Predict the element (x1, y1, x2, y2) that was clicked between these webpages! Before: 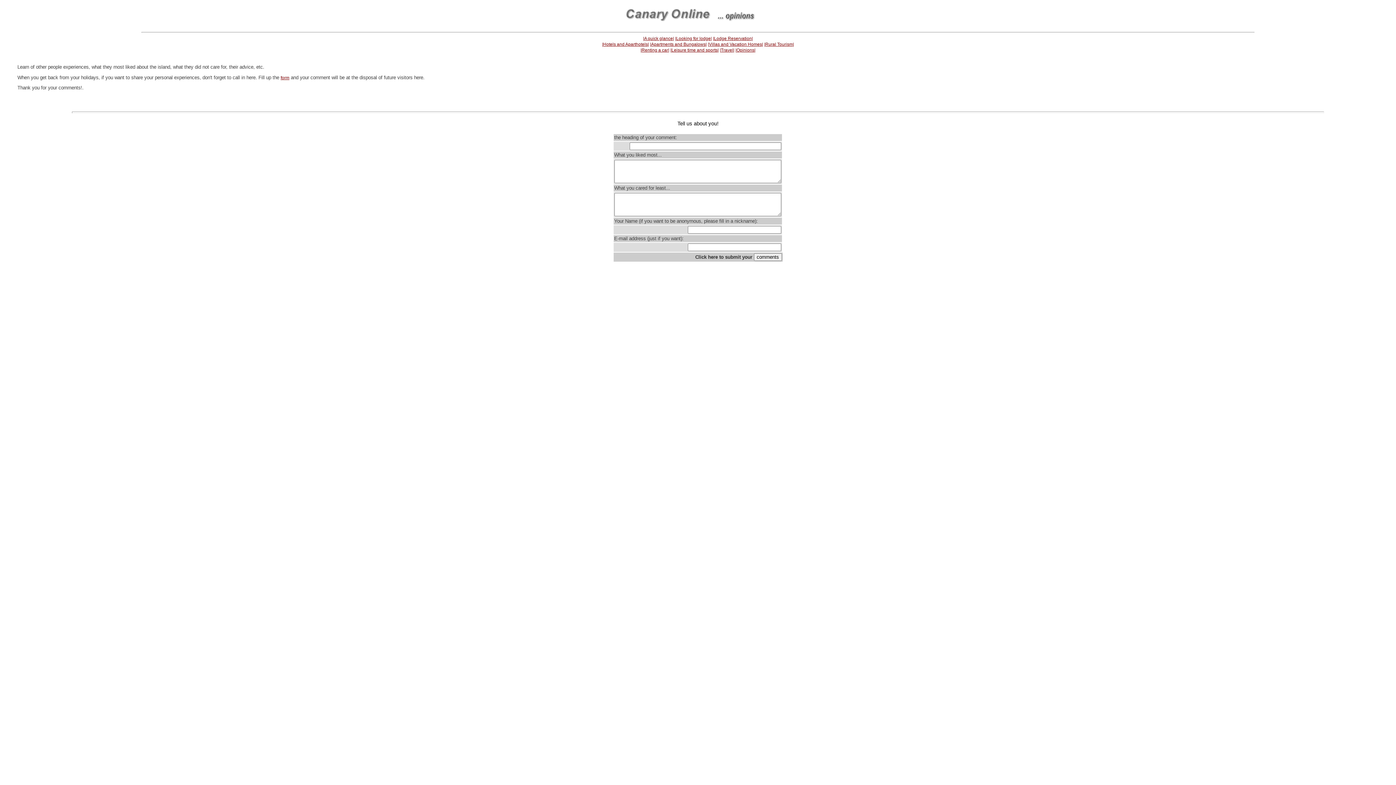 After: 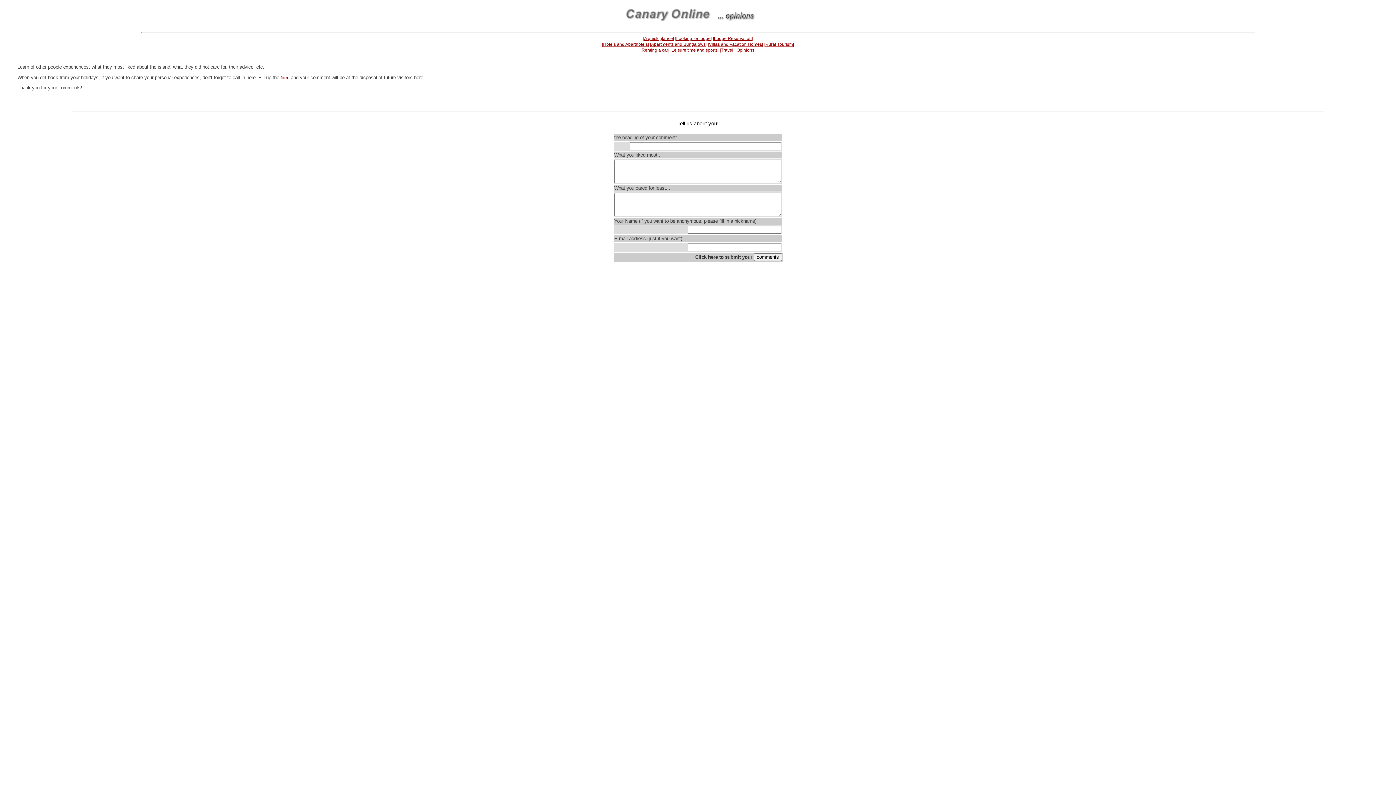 Action: bbox: (735, 47, 755, 52) label: |Opinions|